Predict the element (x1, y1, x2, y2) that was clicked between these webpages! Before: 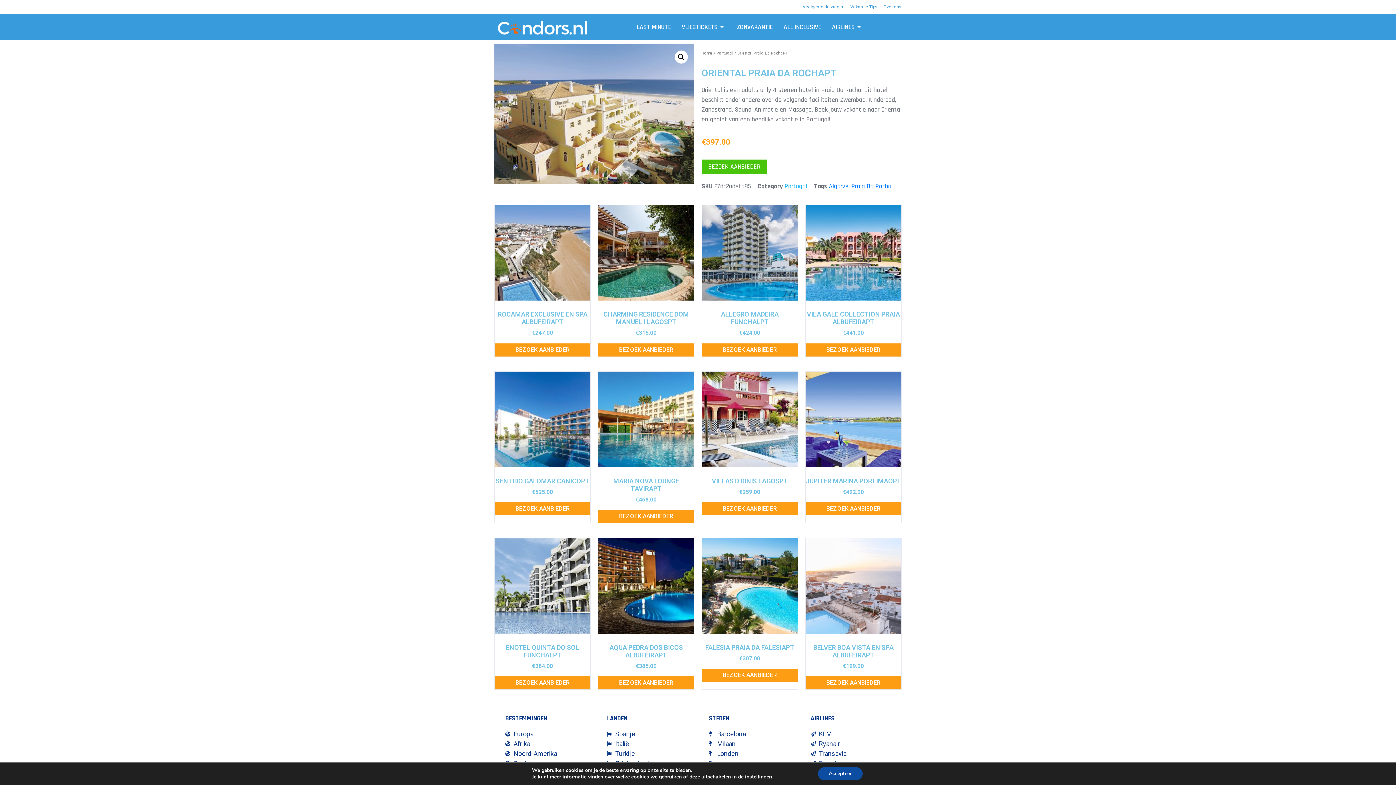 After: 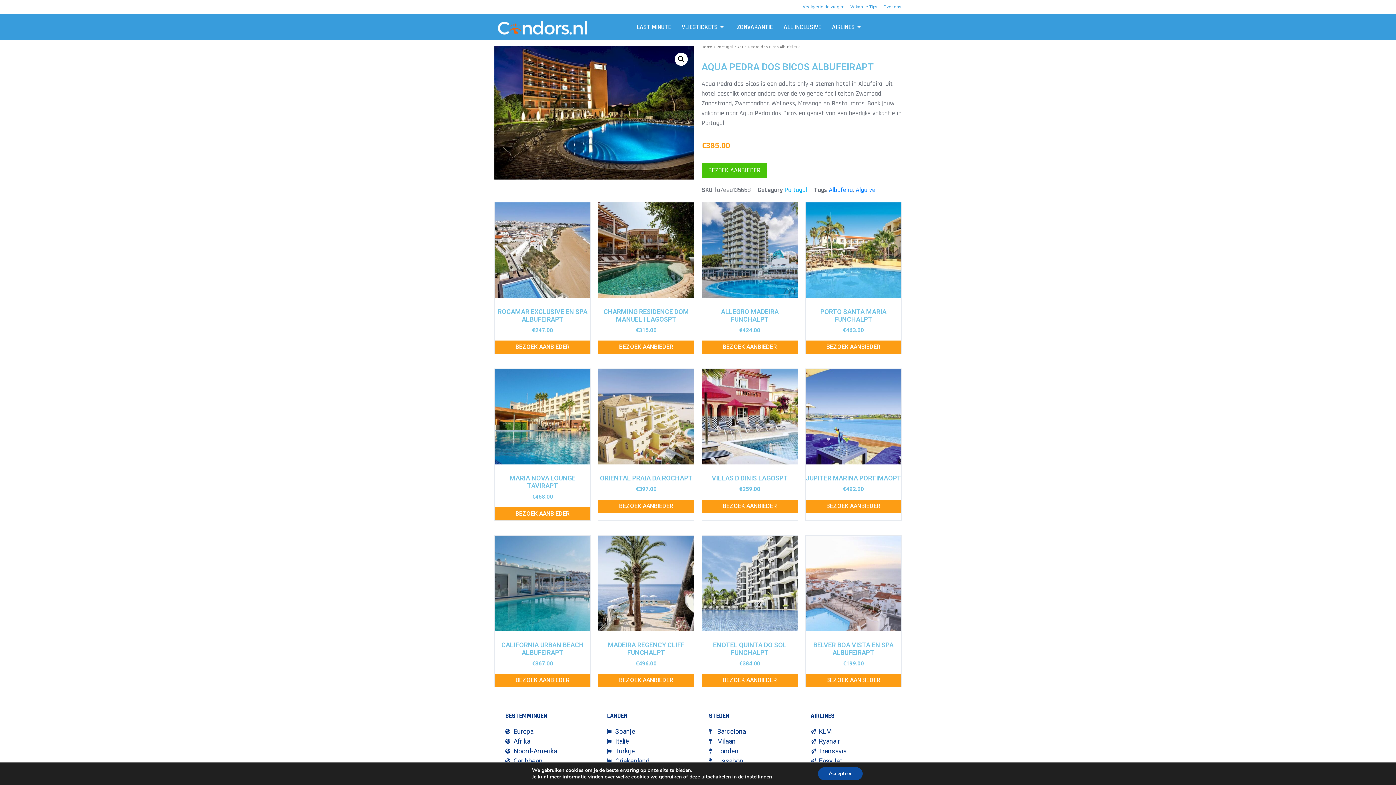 Action: label: AQUA PEDRA DOS BICOS ALBUFEIRAPT
€385.00 bbox: (598, 538, 694, 670)